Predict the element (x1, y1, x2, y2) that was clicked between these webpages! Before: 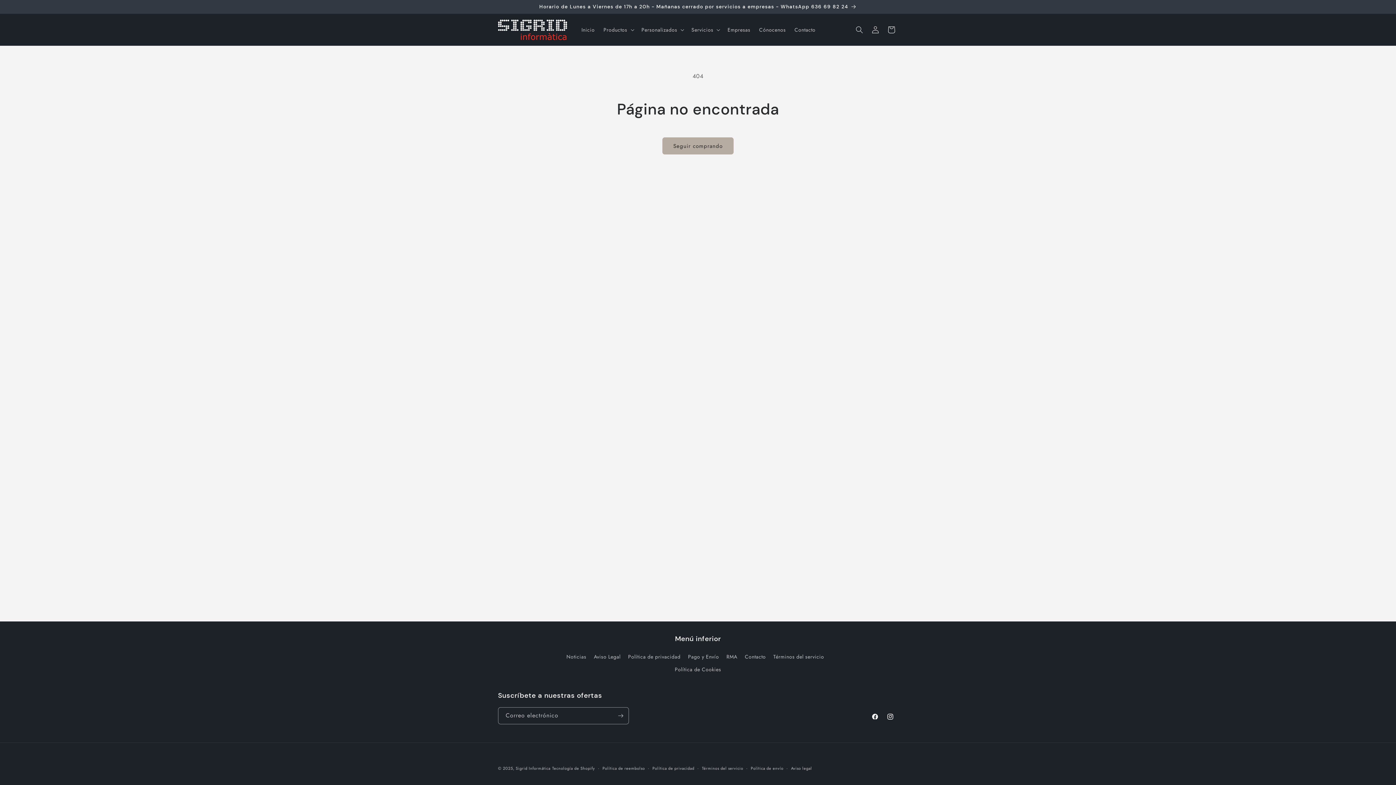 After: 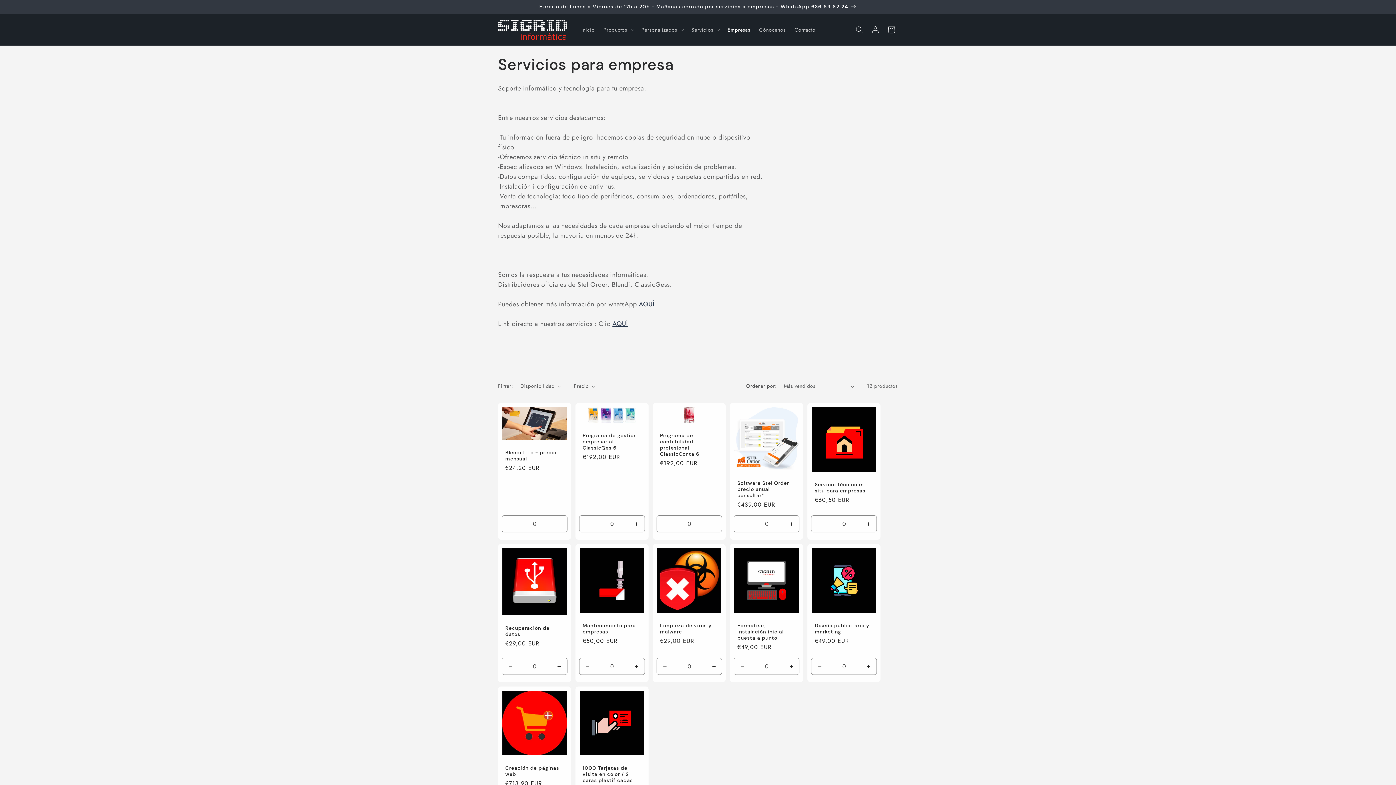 Action: label: Empresas bbox: (723, 22, 754, 37)